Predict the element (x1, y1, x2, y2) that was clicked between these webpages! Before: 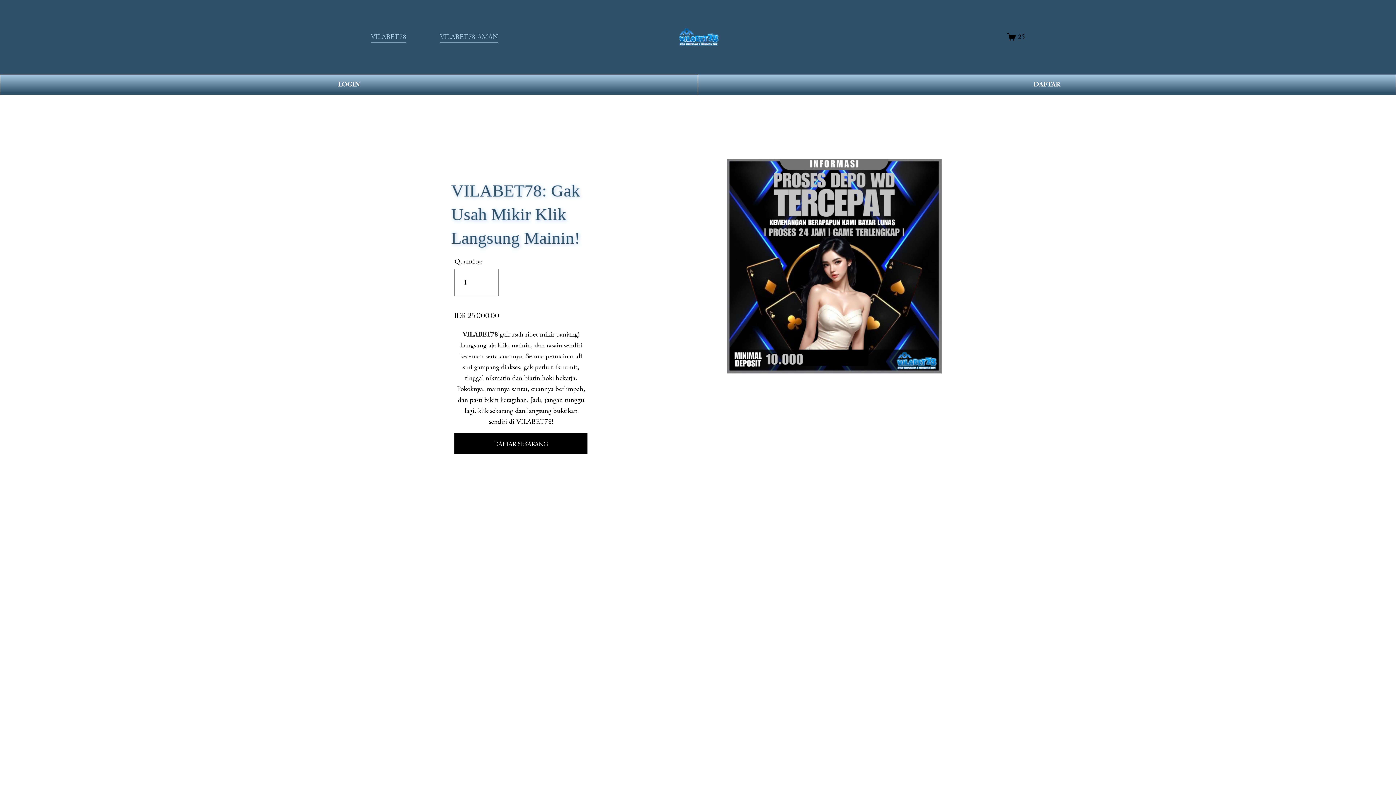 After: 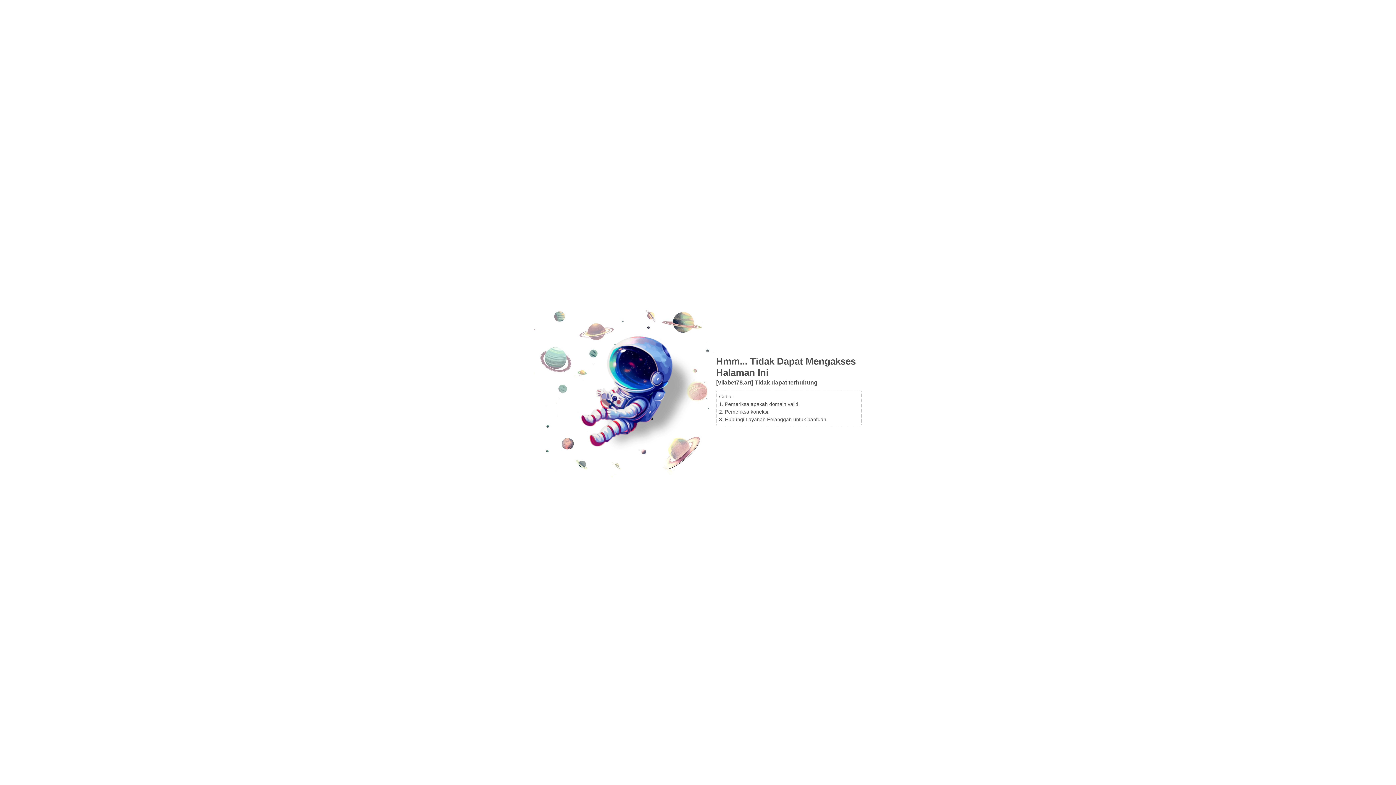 Action: label: VILABET78 AMAN bbox: (440, 30, 498, 43)